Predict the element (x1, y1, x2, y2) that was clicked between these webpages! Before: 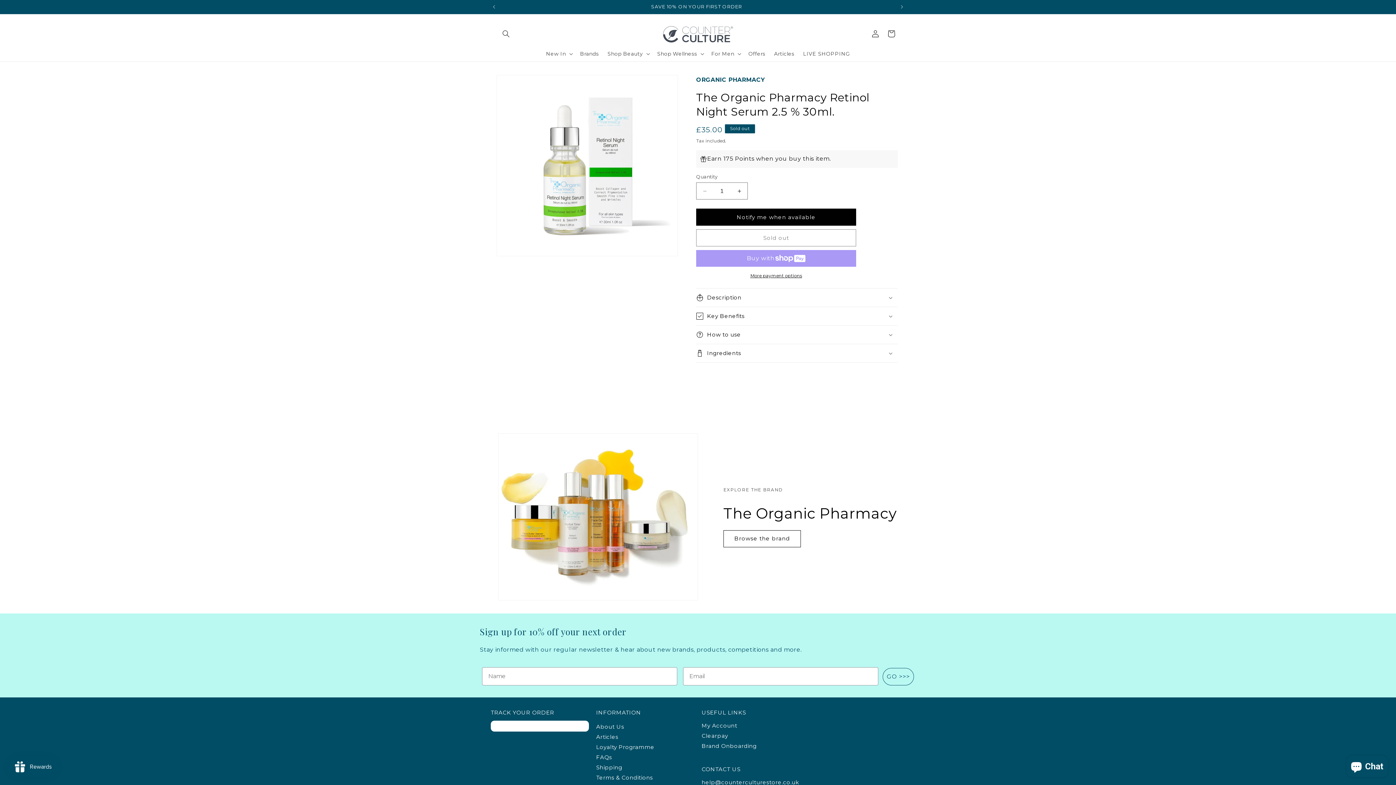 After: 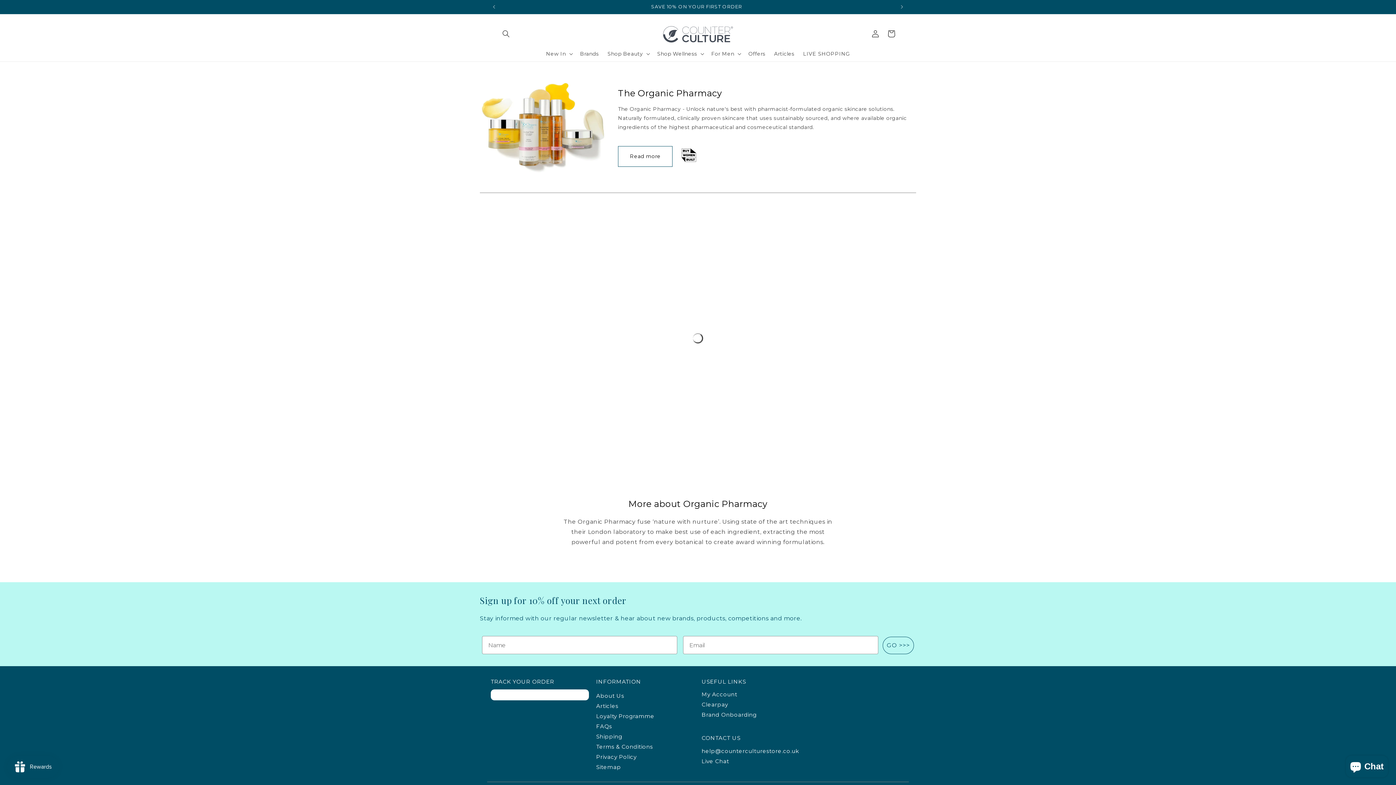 Action: bbox: (696, 76, 765, 83) label: ORGANIC PHARMACY